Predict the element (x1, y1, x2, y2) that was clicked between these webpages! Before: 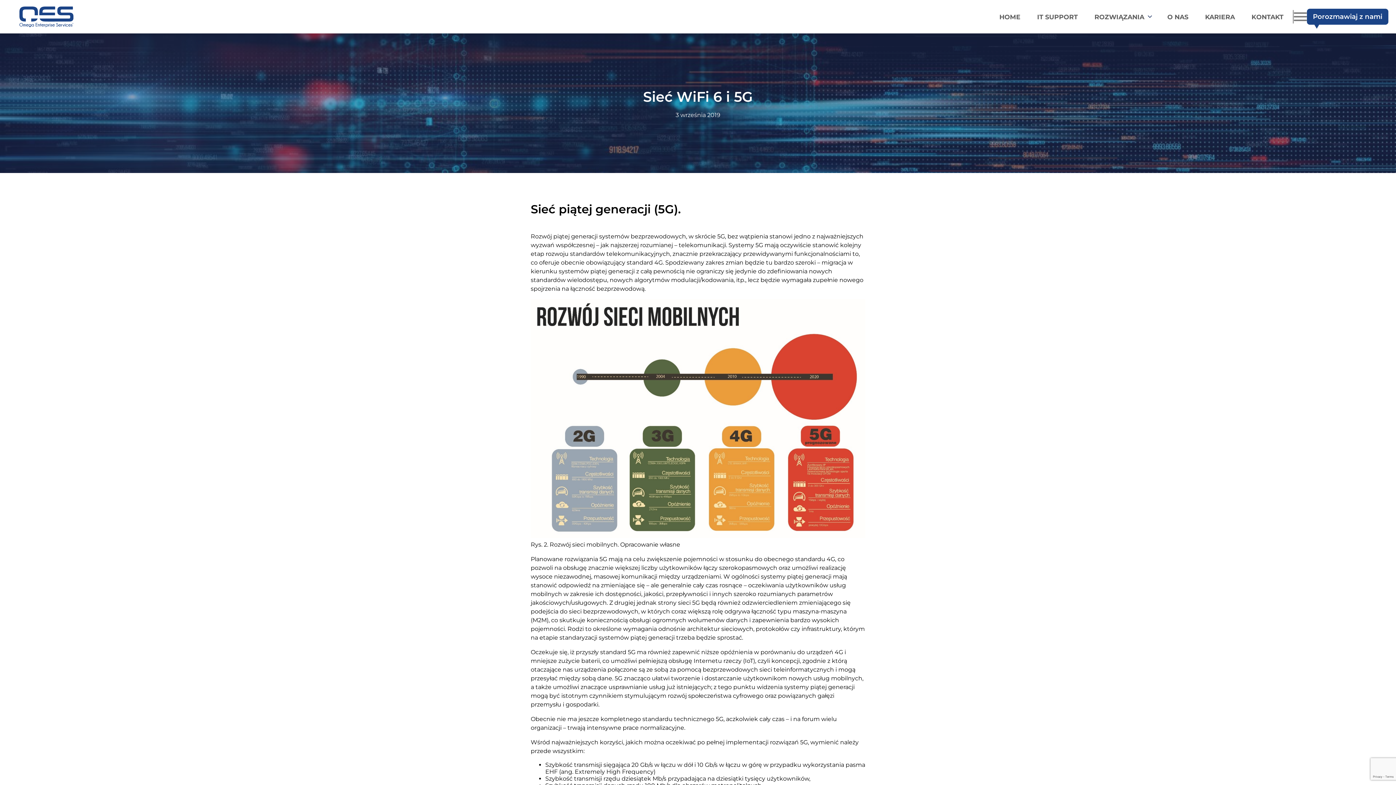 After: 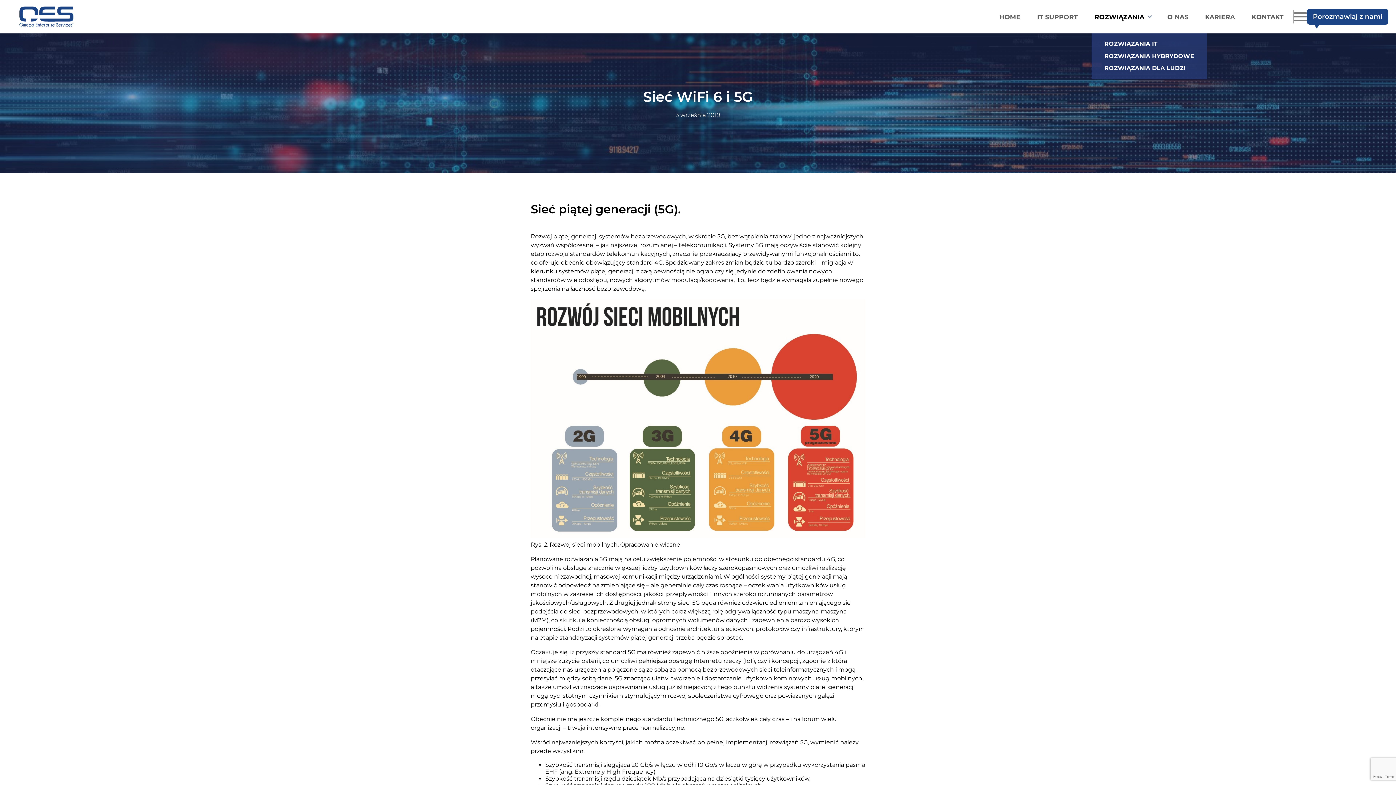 Action: label: ROZWIĄZANIA bbox: (1091, 0, 1153, 33)